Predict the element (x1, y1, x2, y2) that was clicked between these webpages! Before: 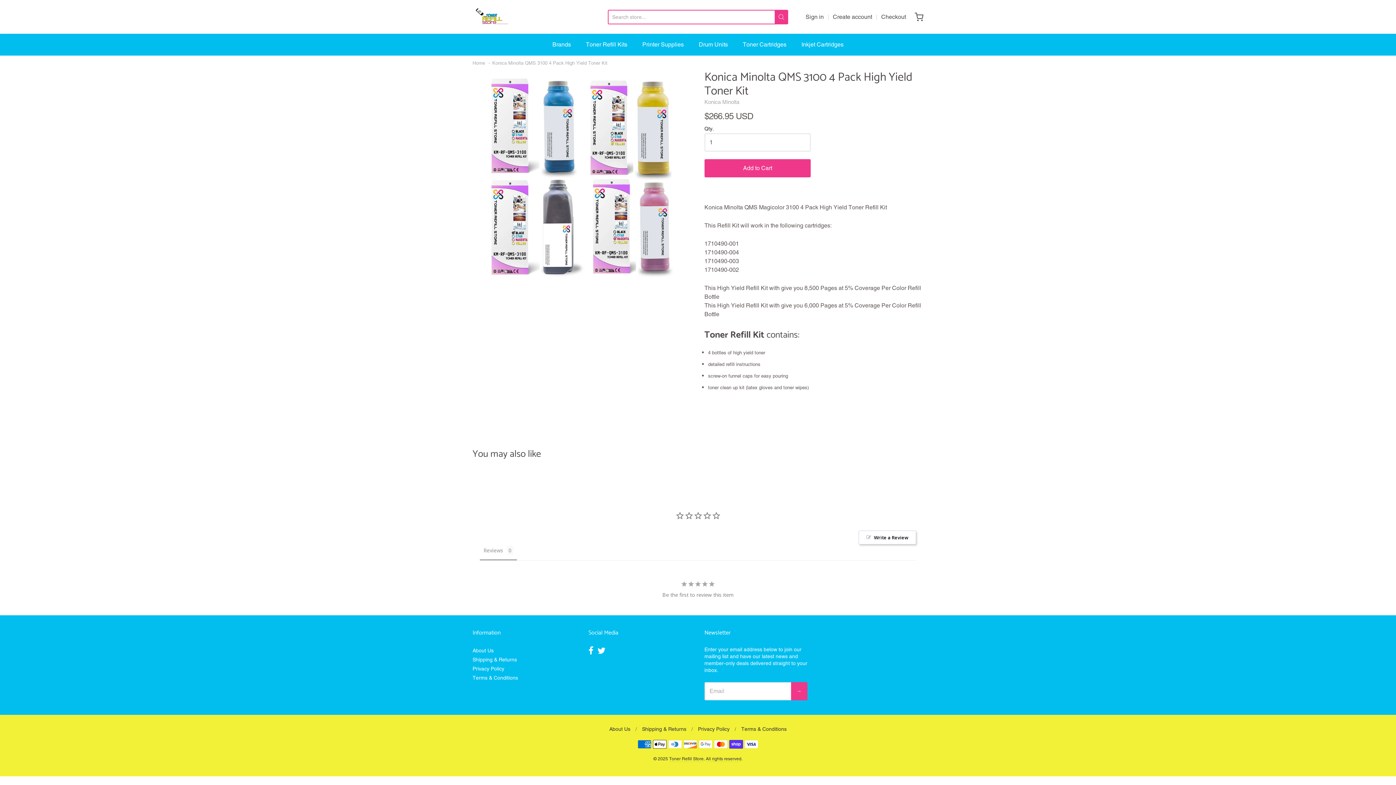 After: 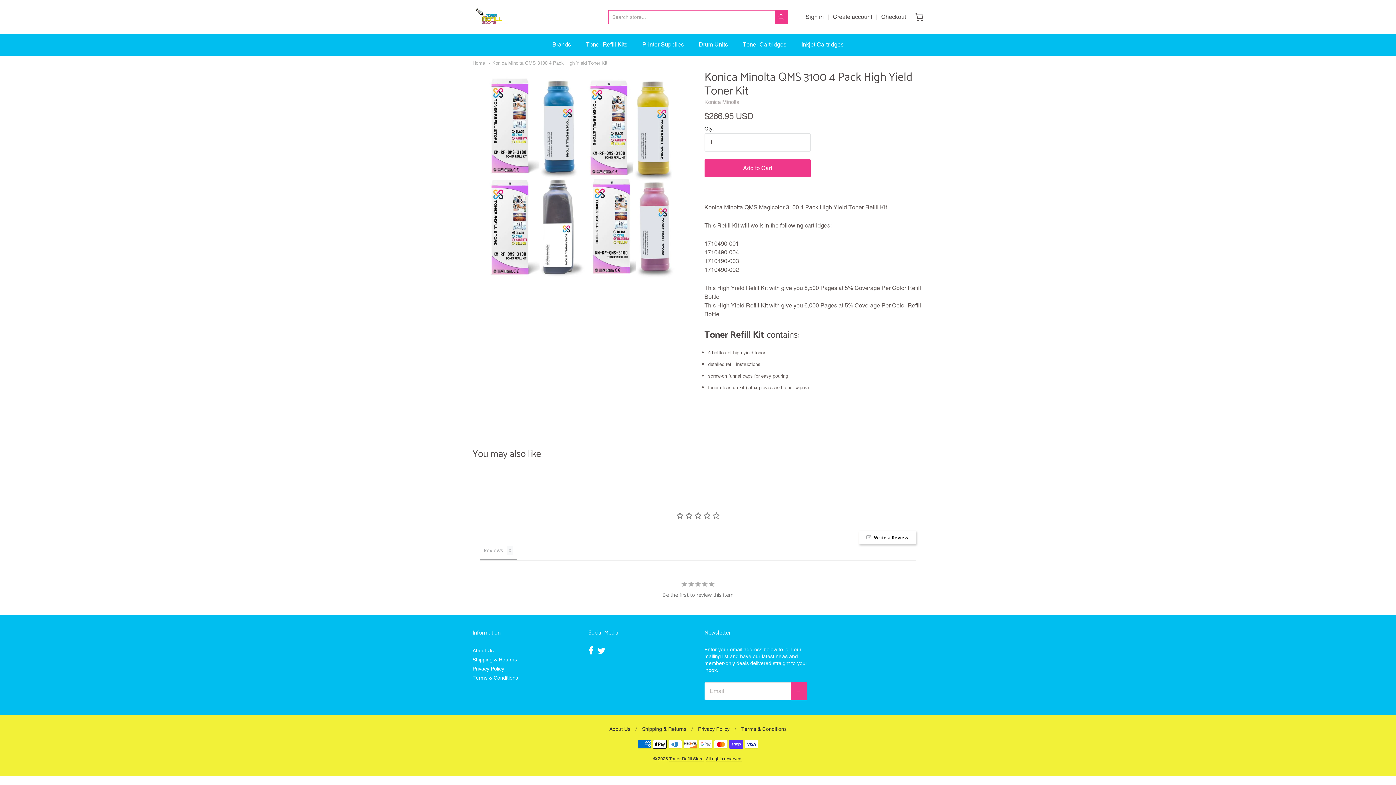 Action: bbox: (488, 60, 607, 65) label: Konica Minolta QMS 3100 4 Pack High Yield Toner Kit